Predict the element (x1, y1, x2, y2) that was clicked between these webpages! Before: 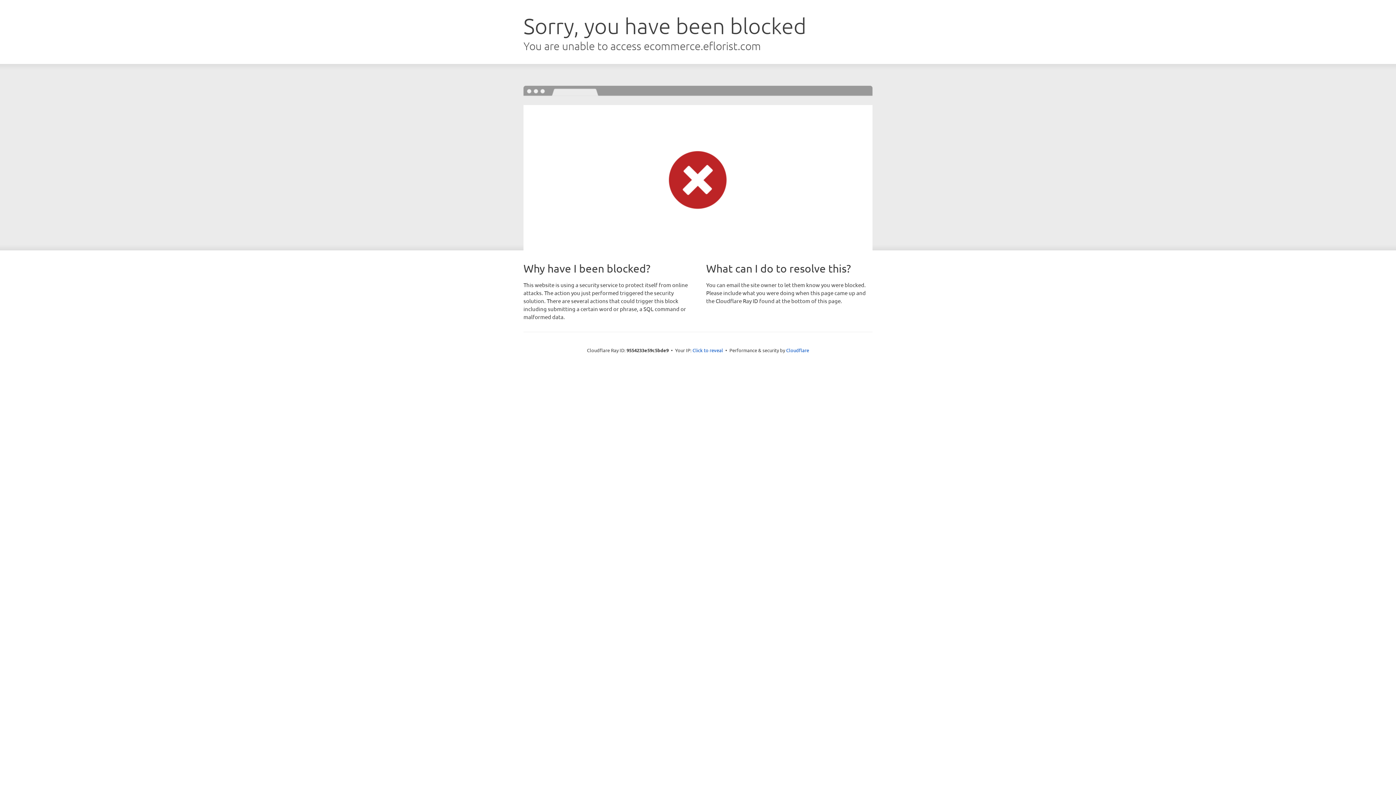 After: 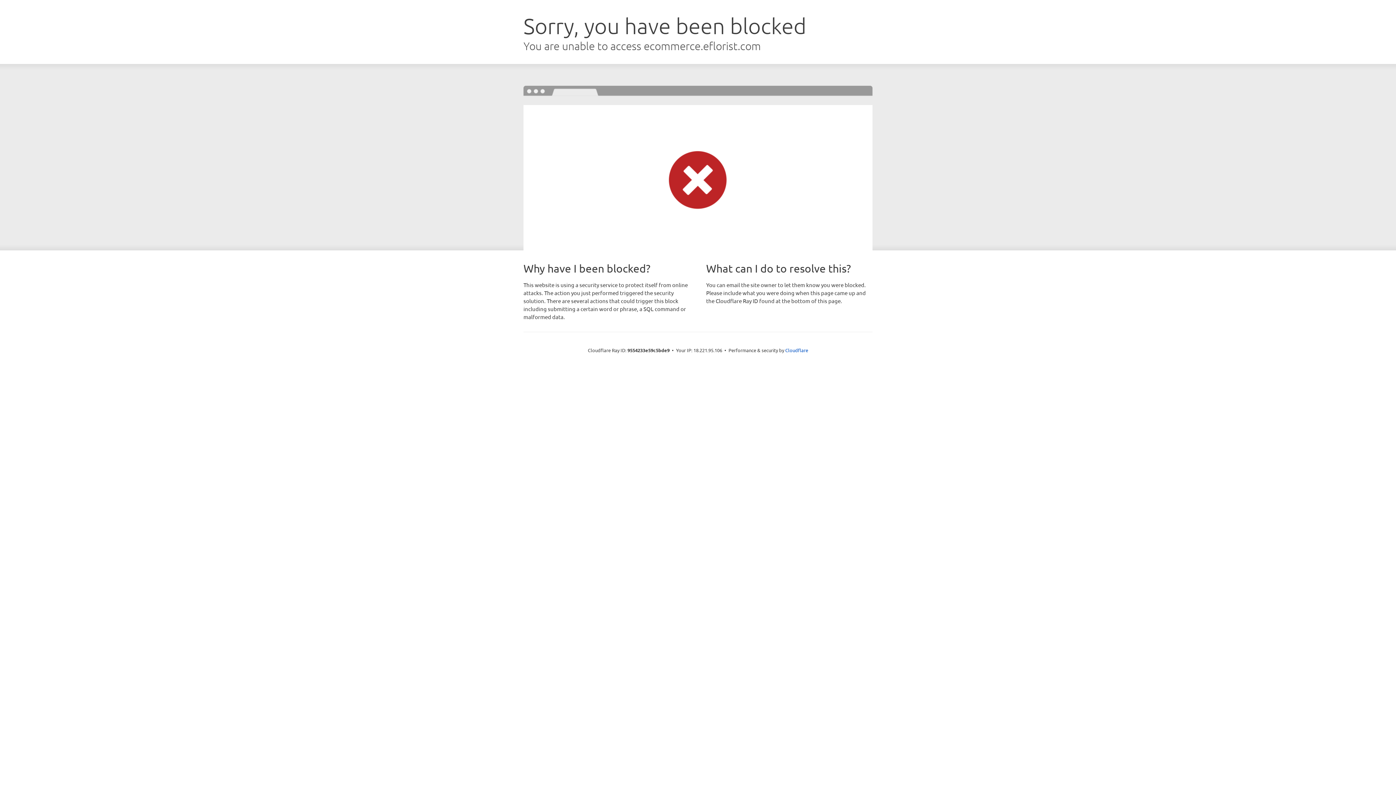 Action: bbox: (692, 346, 723, 353) label: Click to reveal